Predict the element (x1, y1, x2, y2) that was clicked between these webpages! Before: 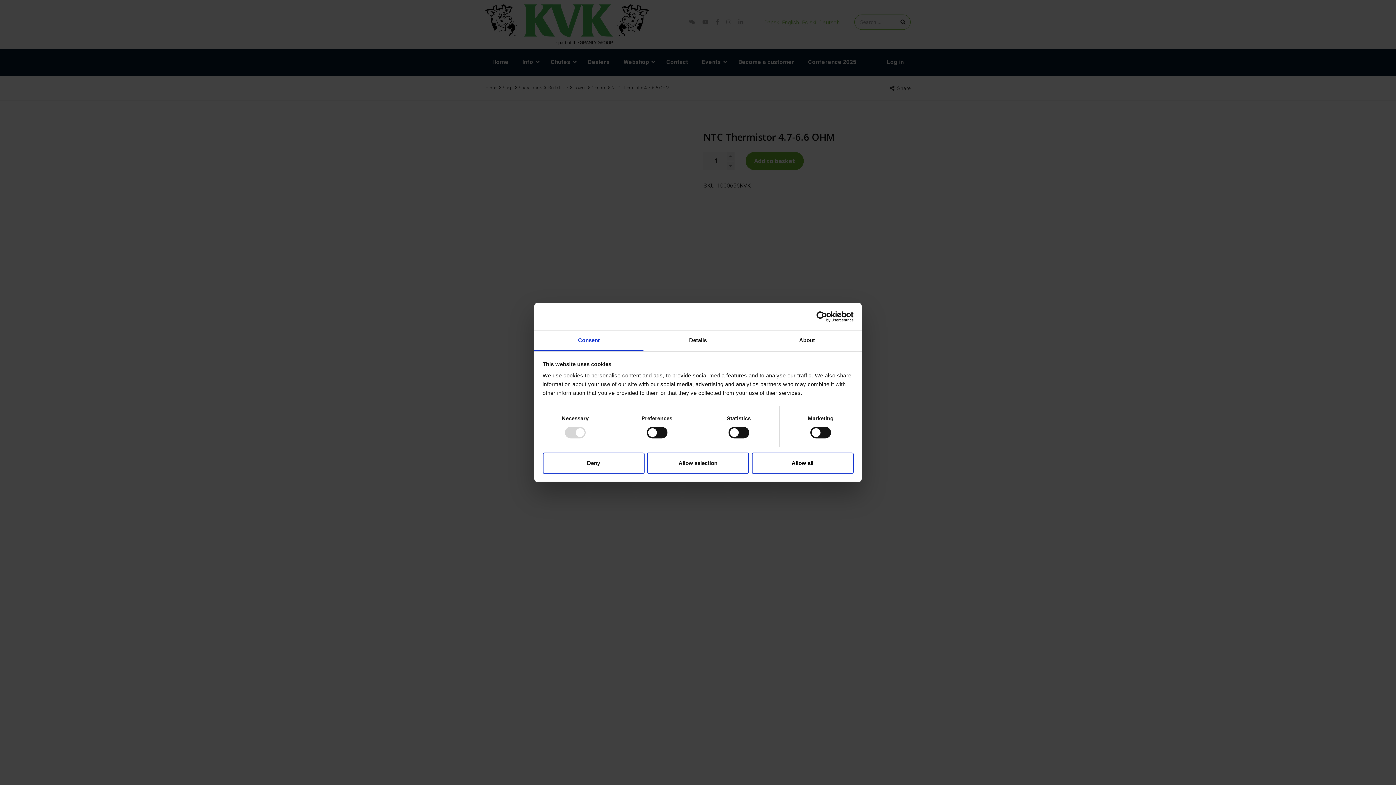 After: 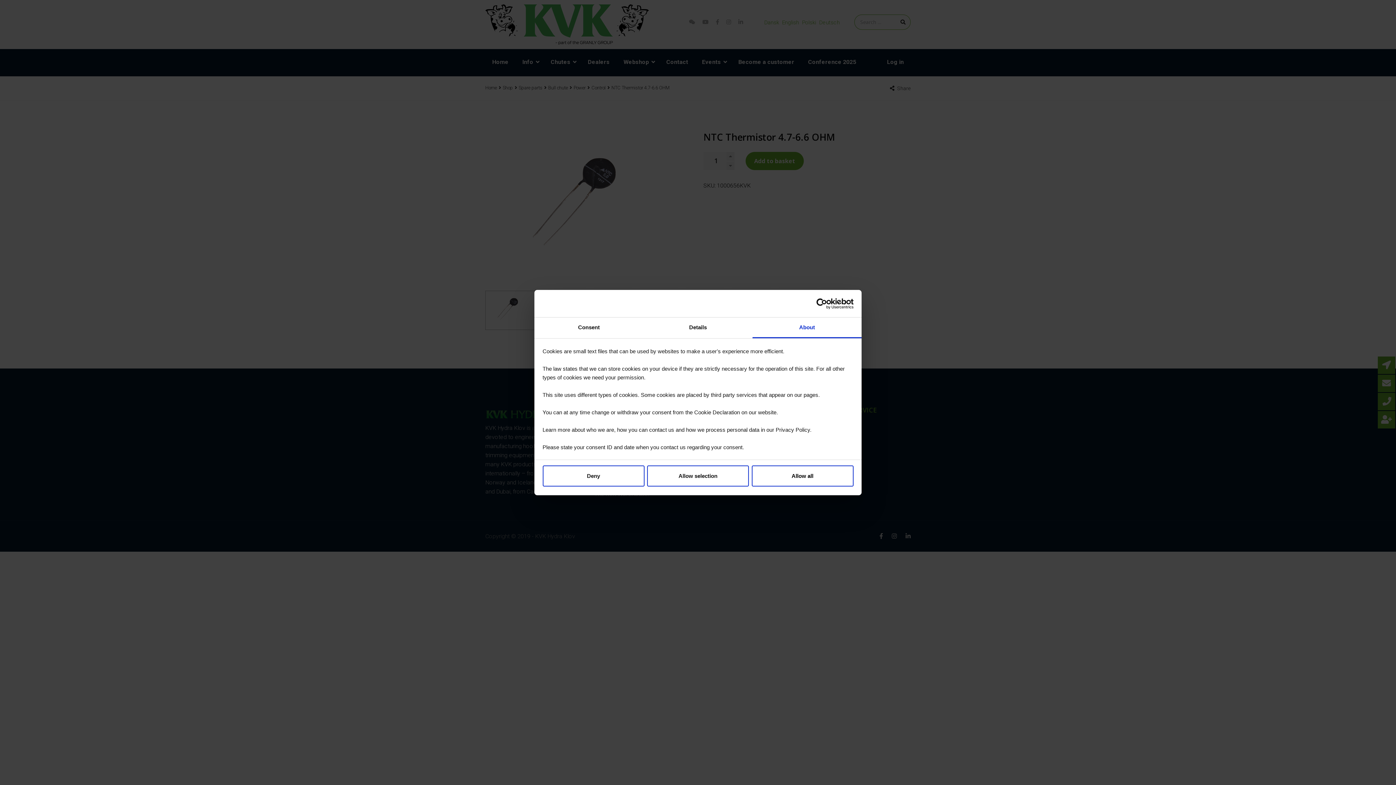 Action: label: About bbox: (752, 330, 861, 351)